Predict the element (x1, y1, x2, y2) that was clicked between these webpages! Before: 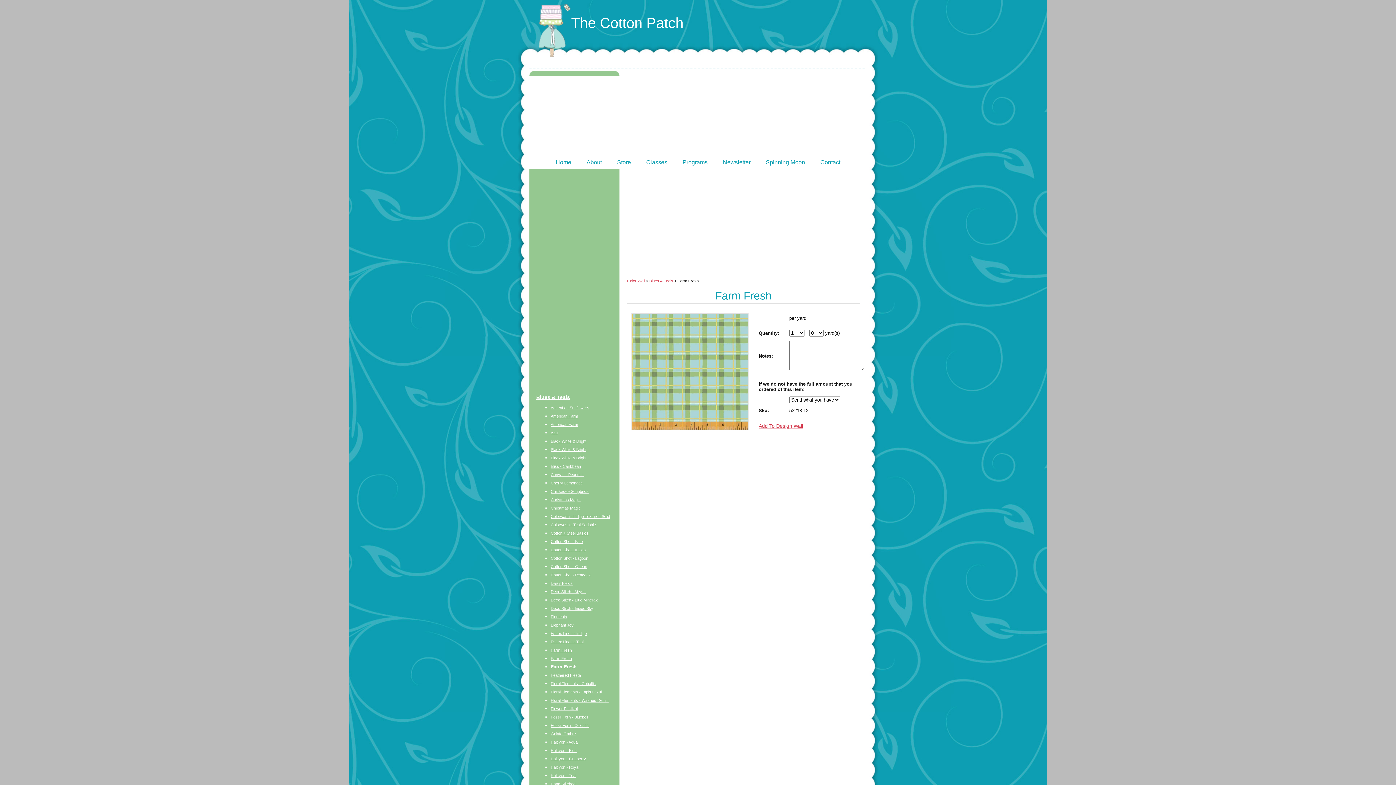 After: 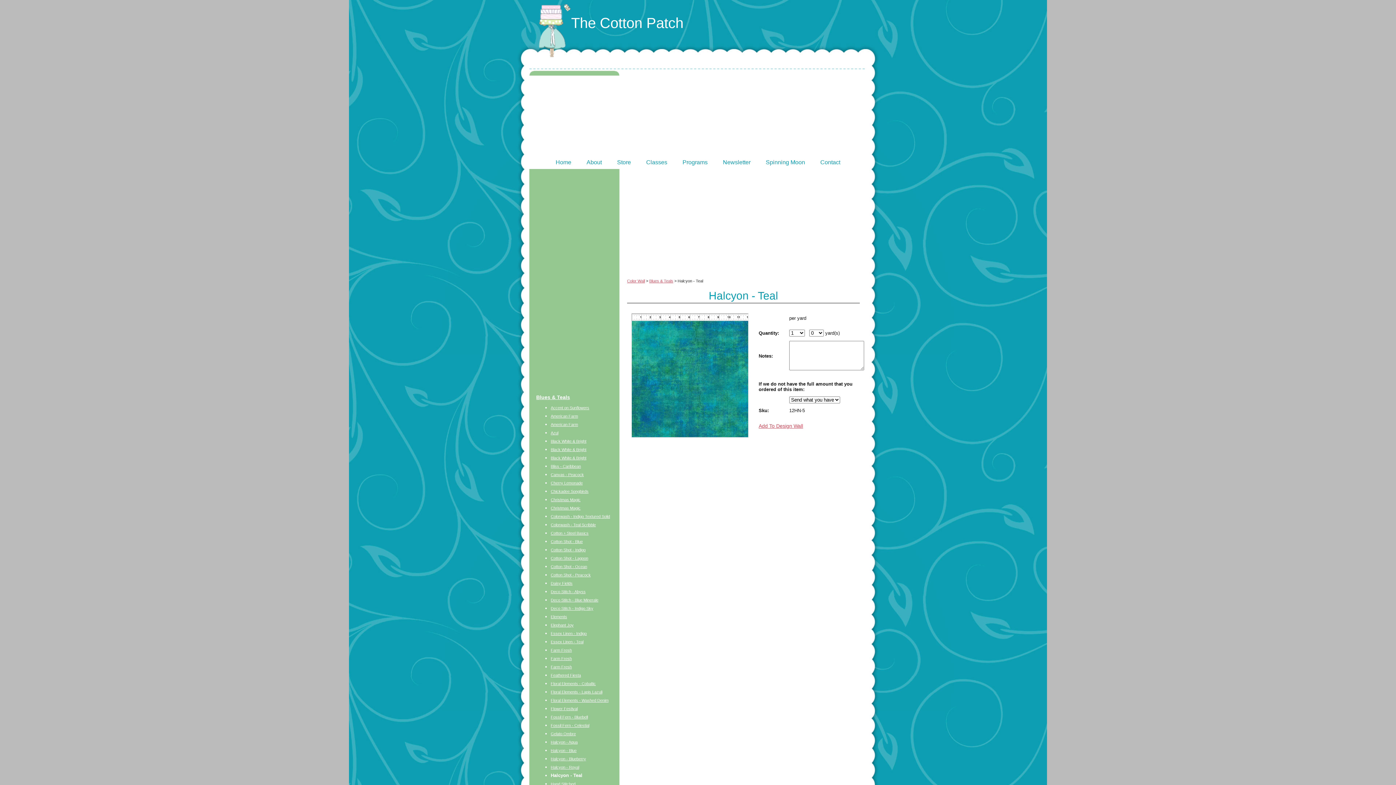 Action: label: Halcyon - Teal bbox: (550, 773, 576, 778)